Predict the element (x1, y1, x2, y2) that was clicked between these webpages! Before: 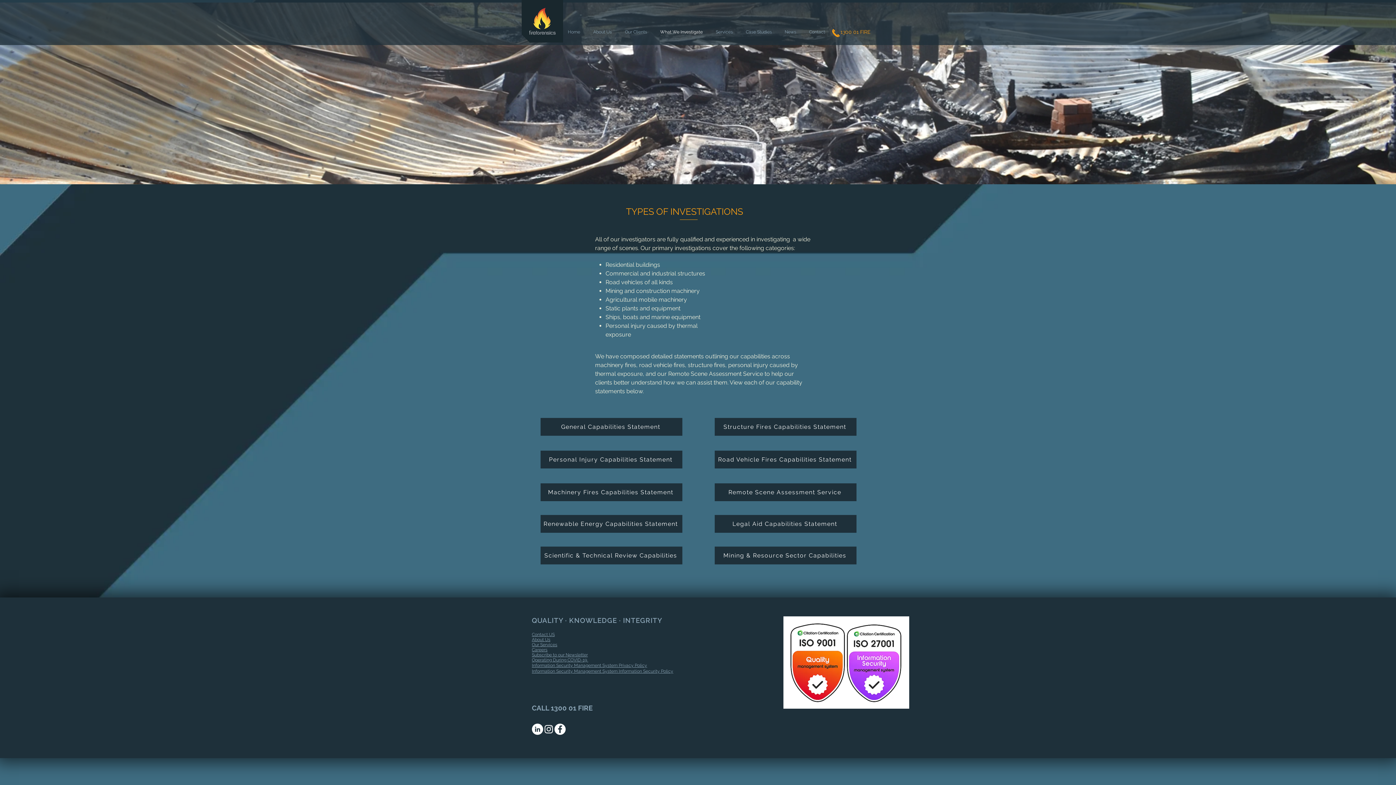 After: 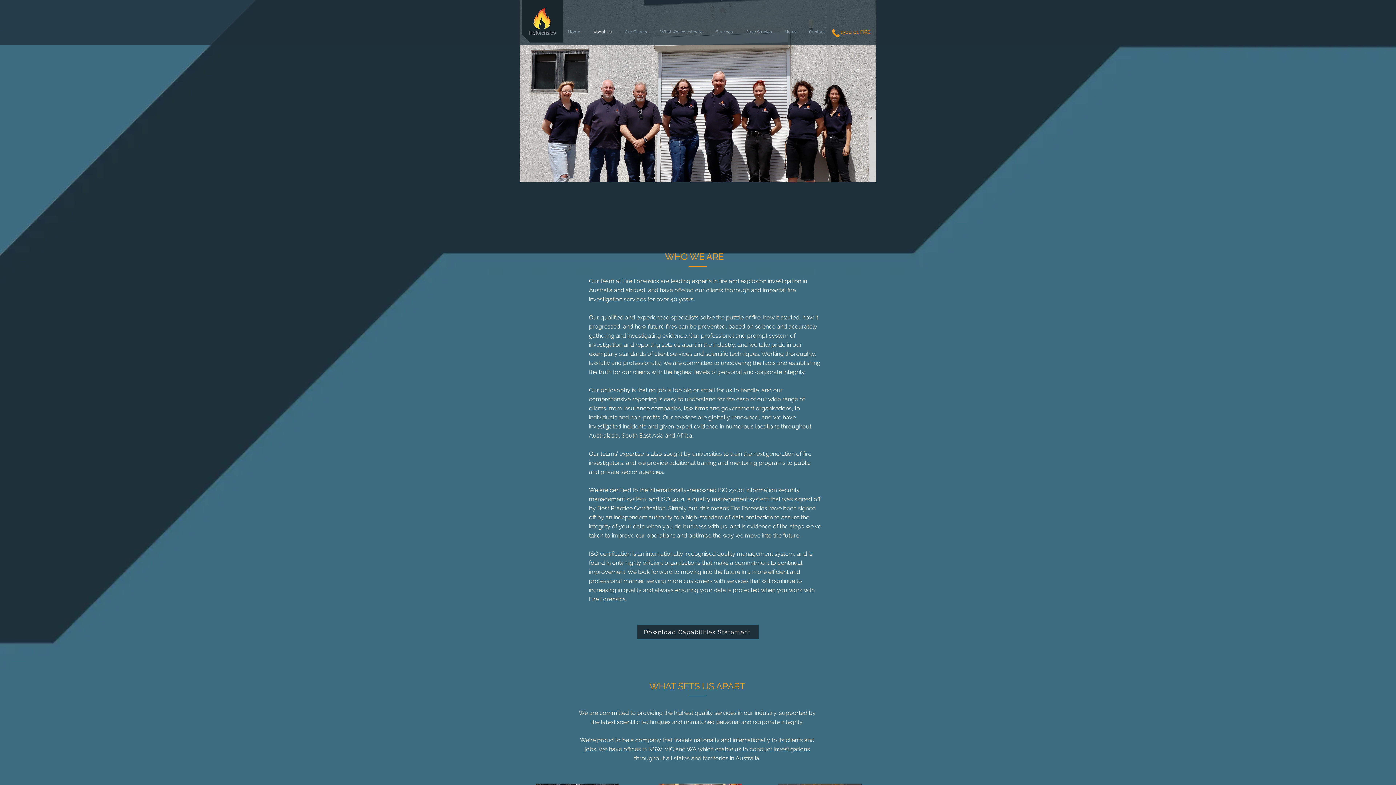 Action: label: About Us bbox: (586, 25, 618, 38)